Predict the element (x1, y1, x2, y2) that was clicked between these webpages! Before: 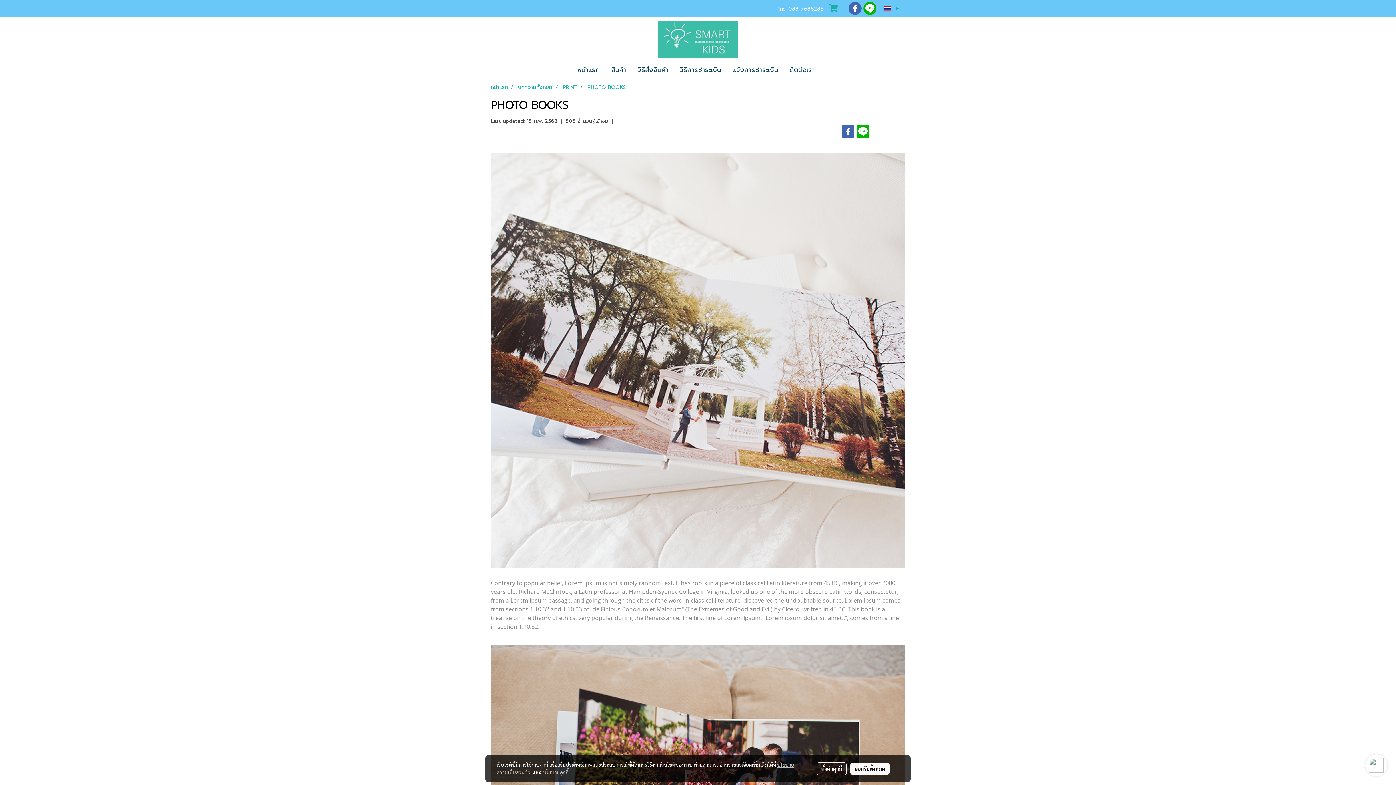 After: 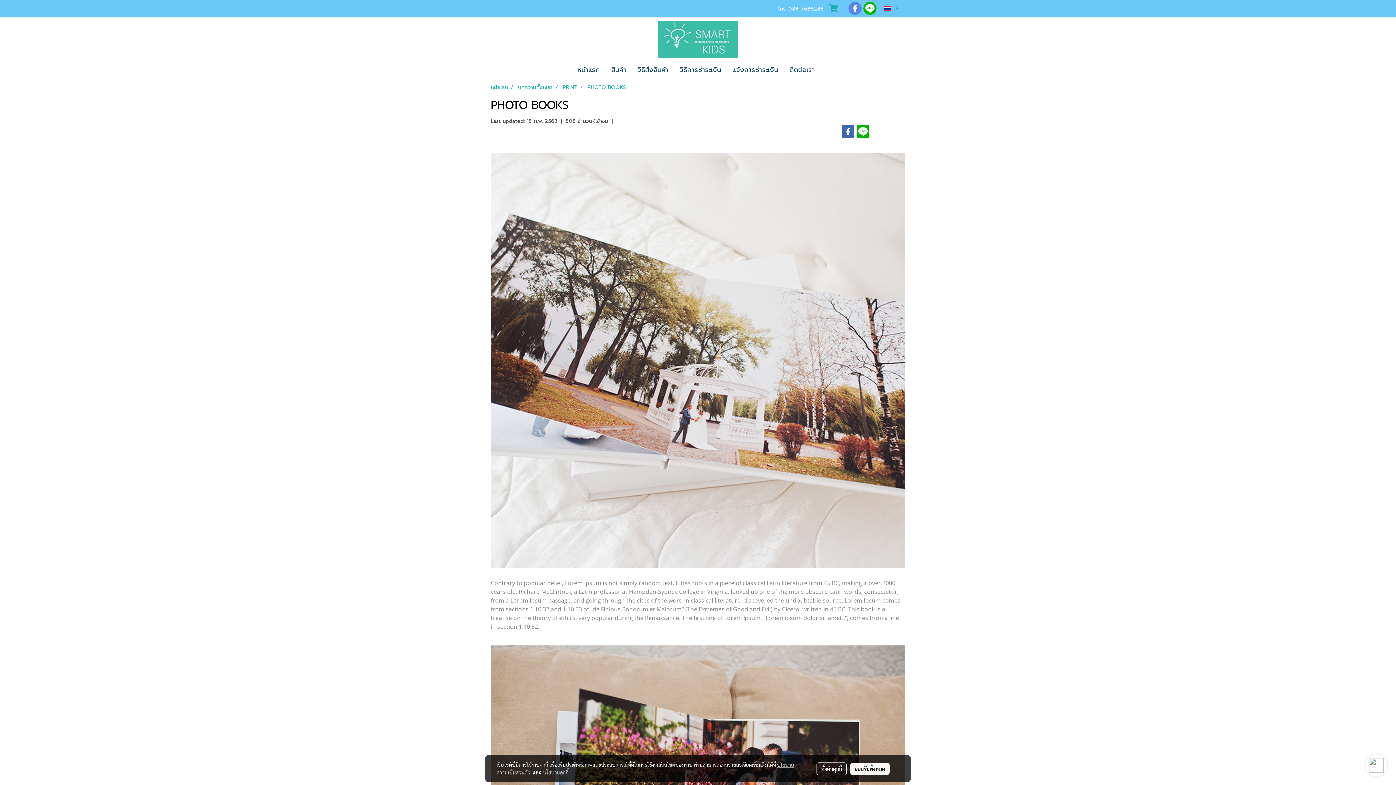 Action: bbox: (848, 1, 861, 15)